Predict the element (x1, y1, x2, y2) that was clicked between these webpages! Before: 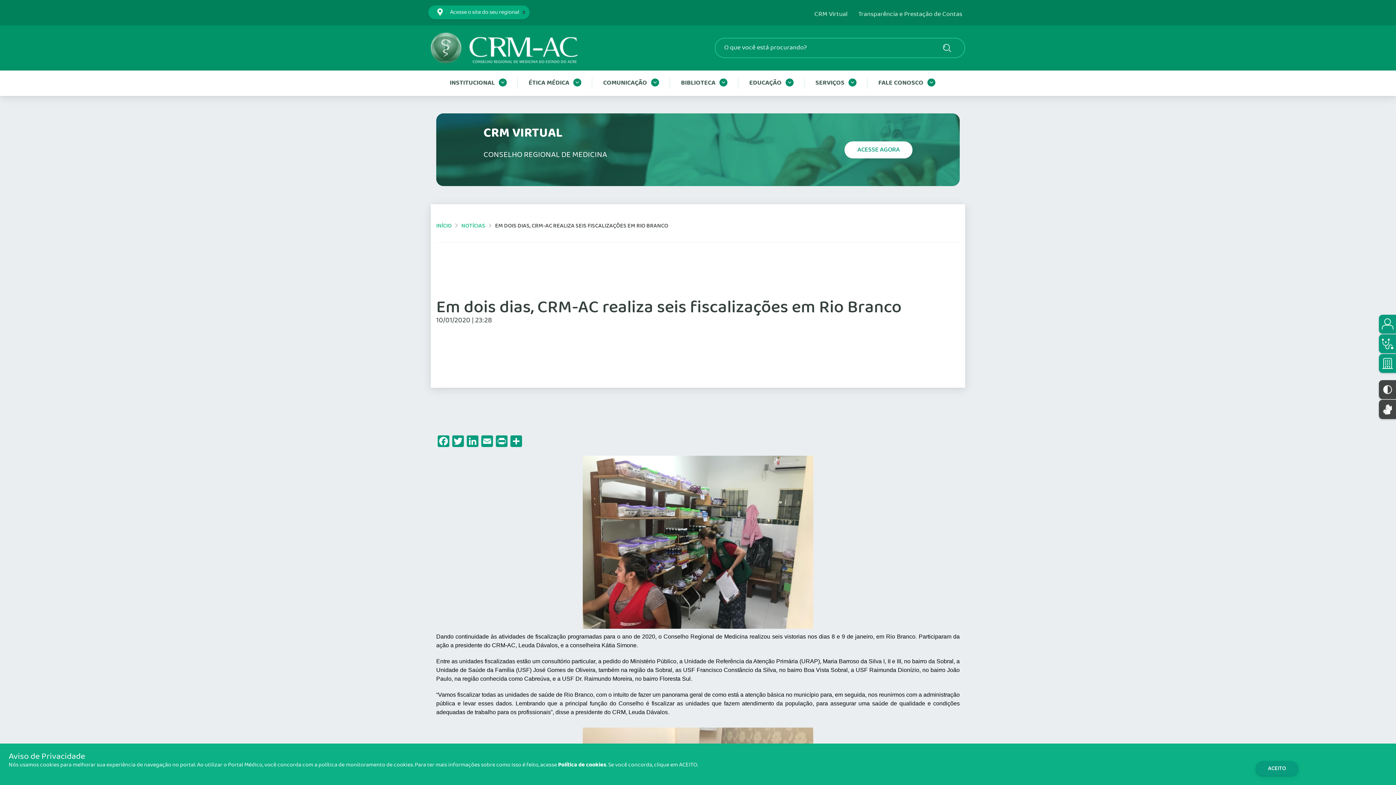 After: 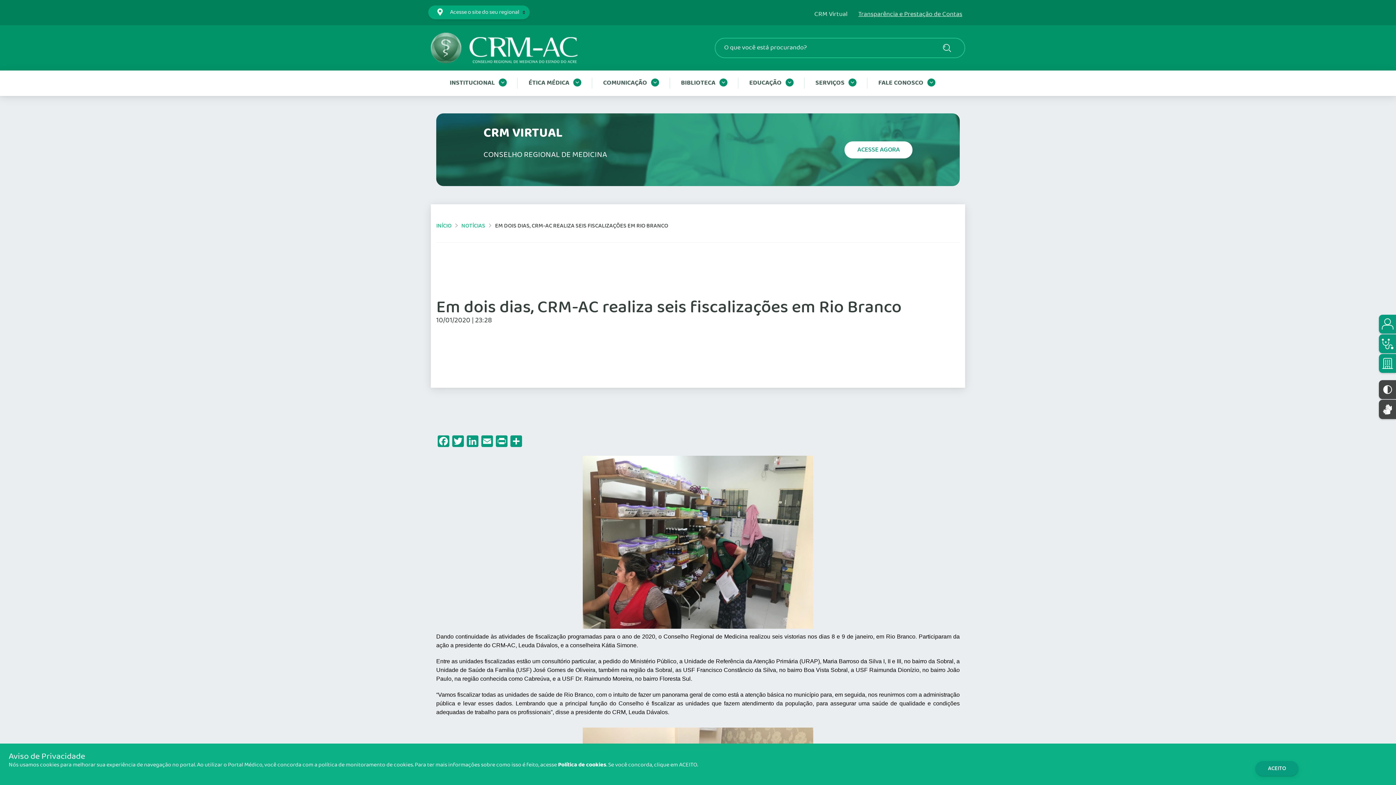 Action: bbox: (858, 10, 962, 18) label: Transparência e Prestação de Contas